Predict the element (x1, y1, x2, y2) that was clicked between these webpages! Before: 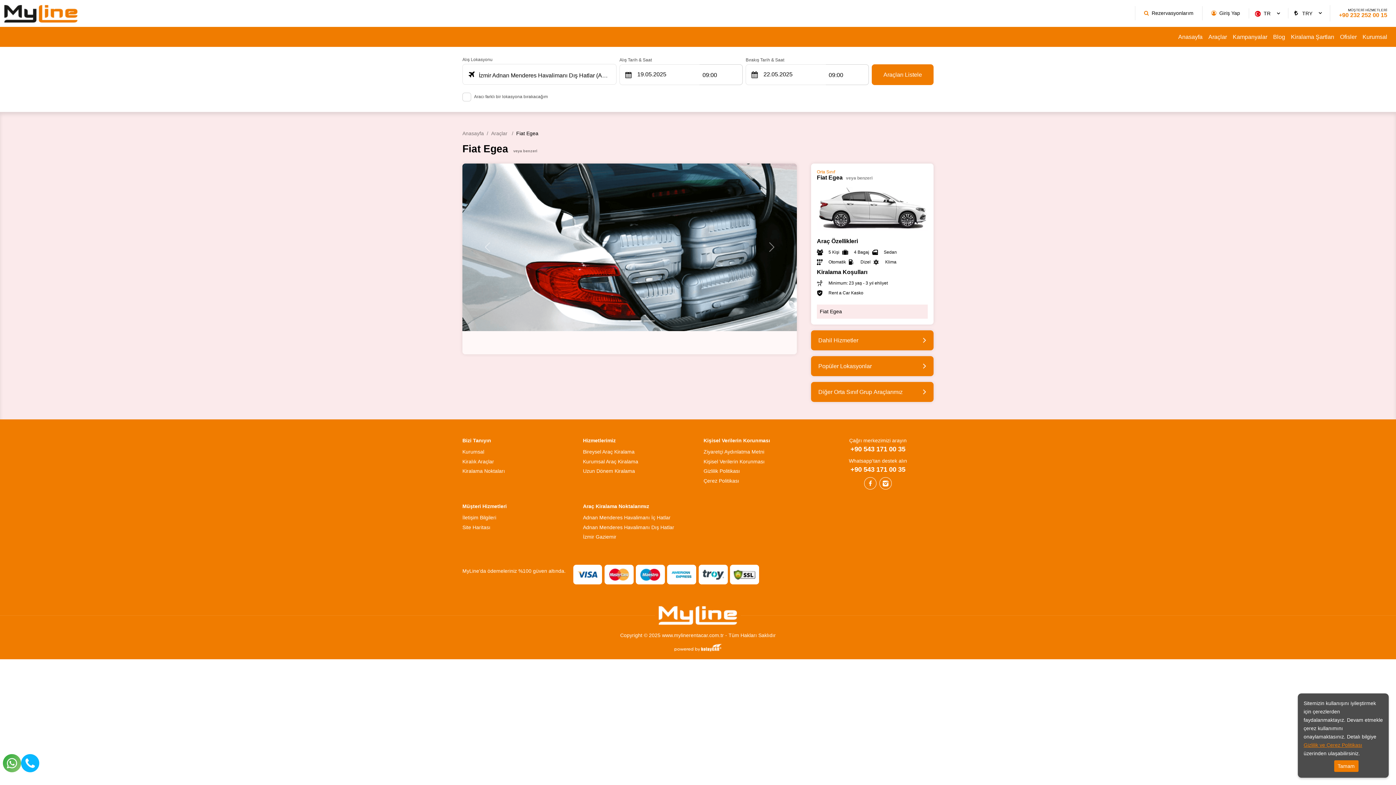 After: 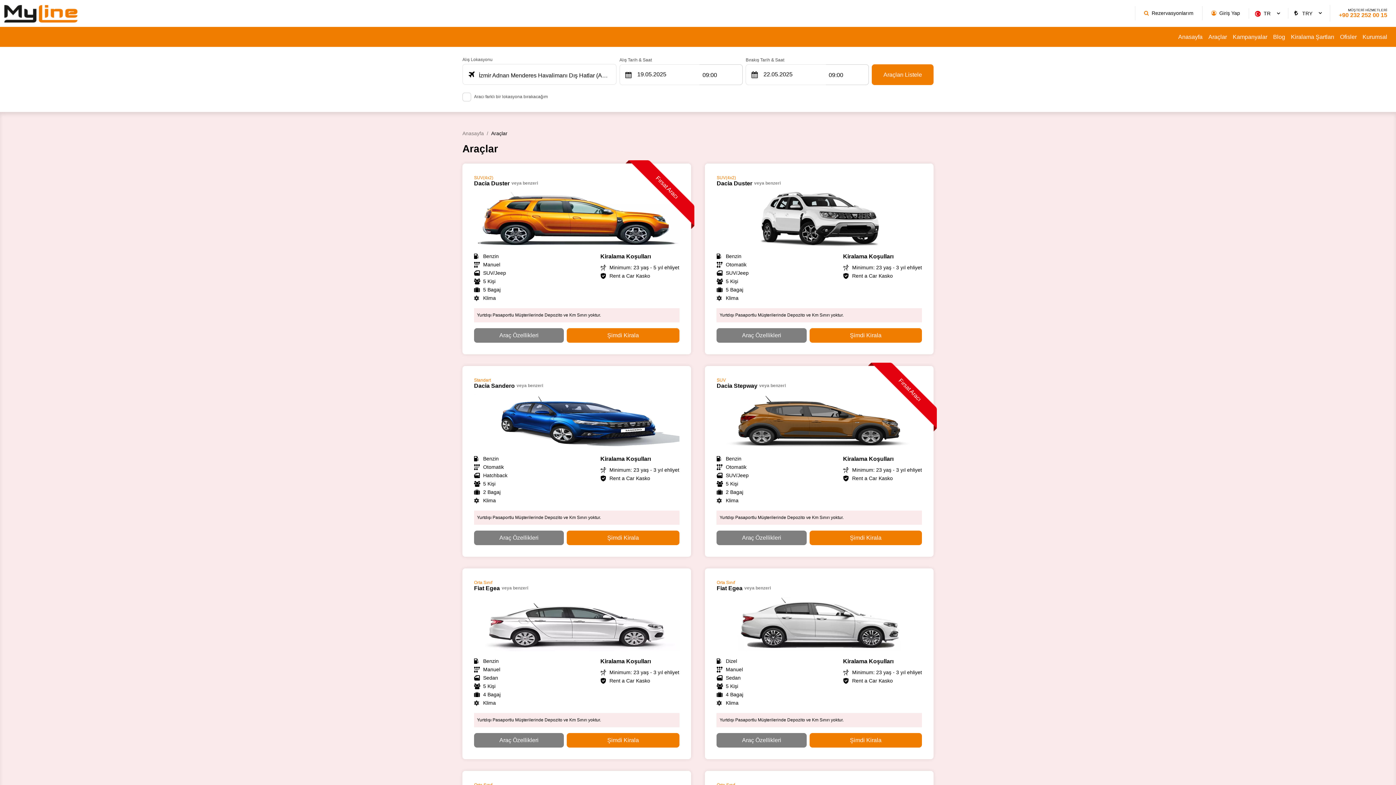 Action: bbox: (462, 457, 572, 466) label: Kiralık Araçlar